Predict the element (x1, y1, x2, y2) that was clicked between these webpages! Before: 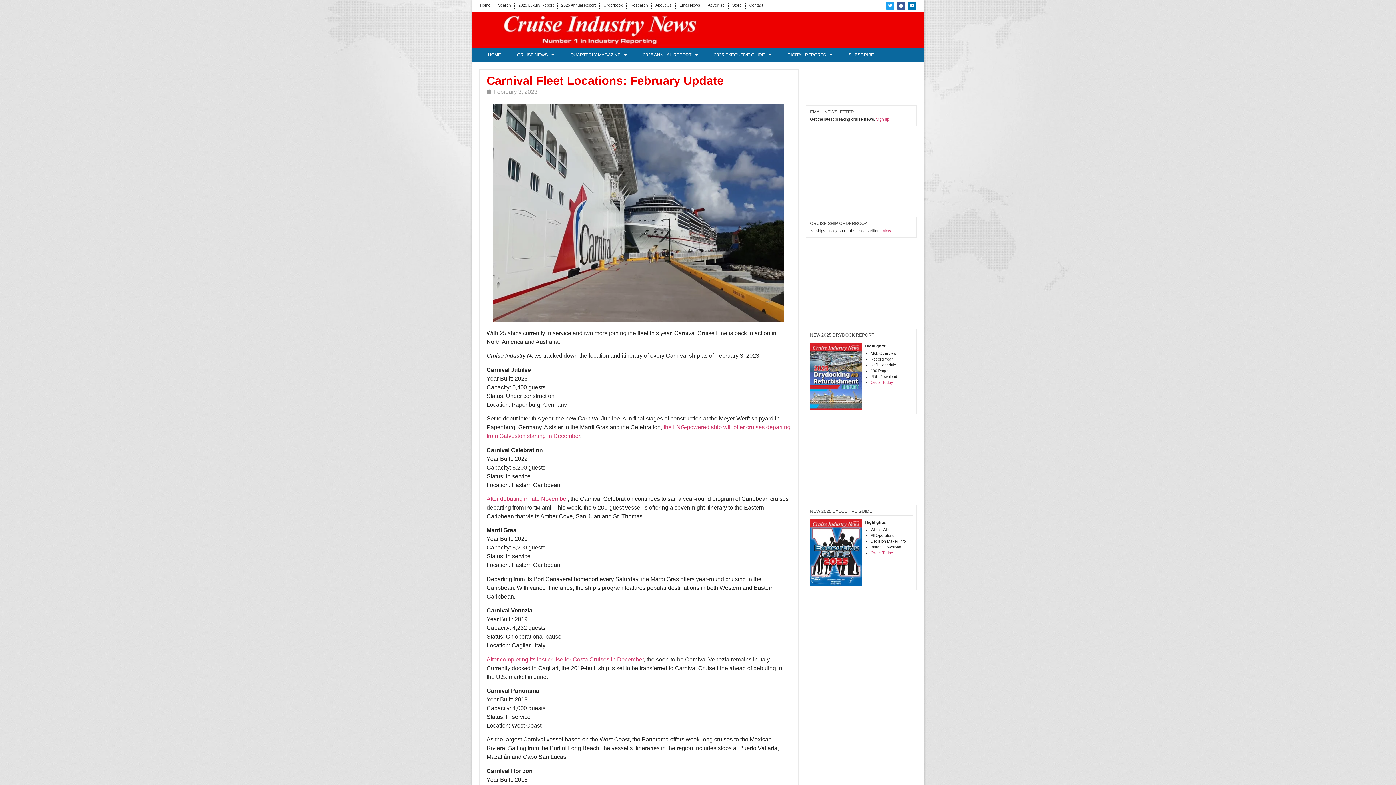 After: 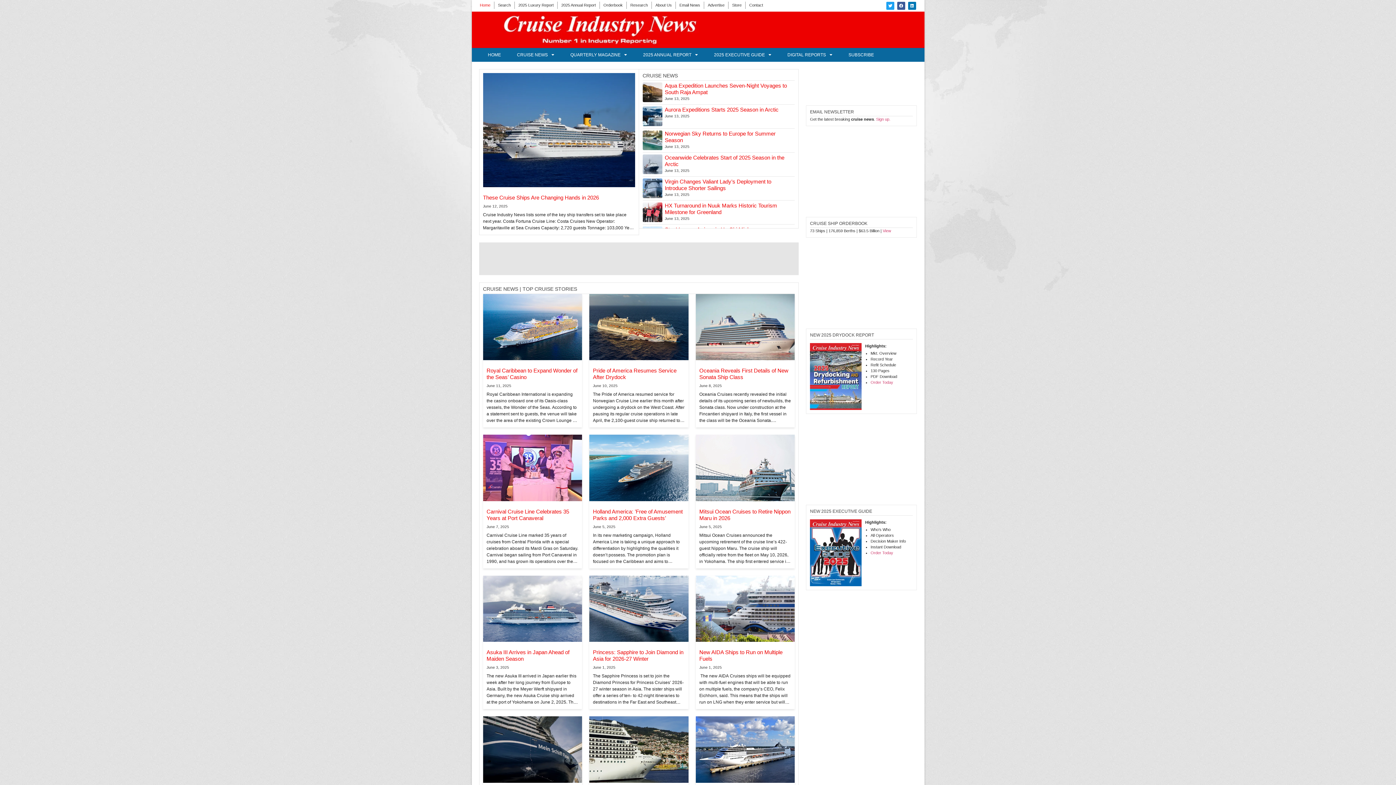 Action: bbox: (480, 11, 720, 45)